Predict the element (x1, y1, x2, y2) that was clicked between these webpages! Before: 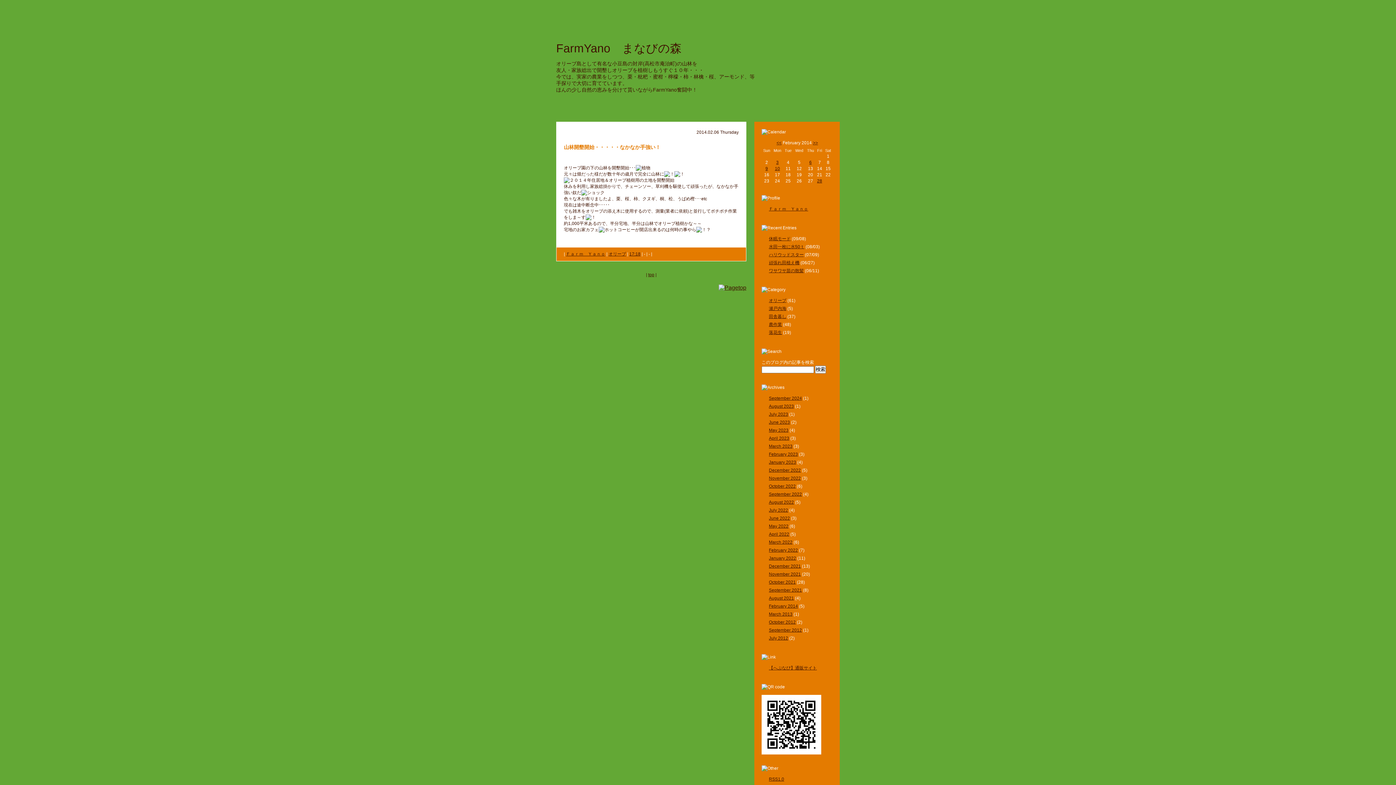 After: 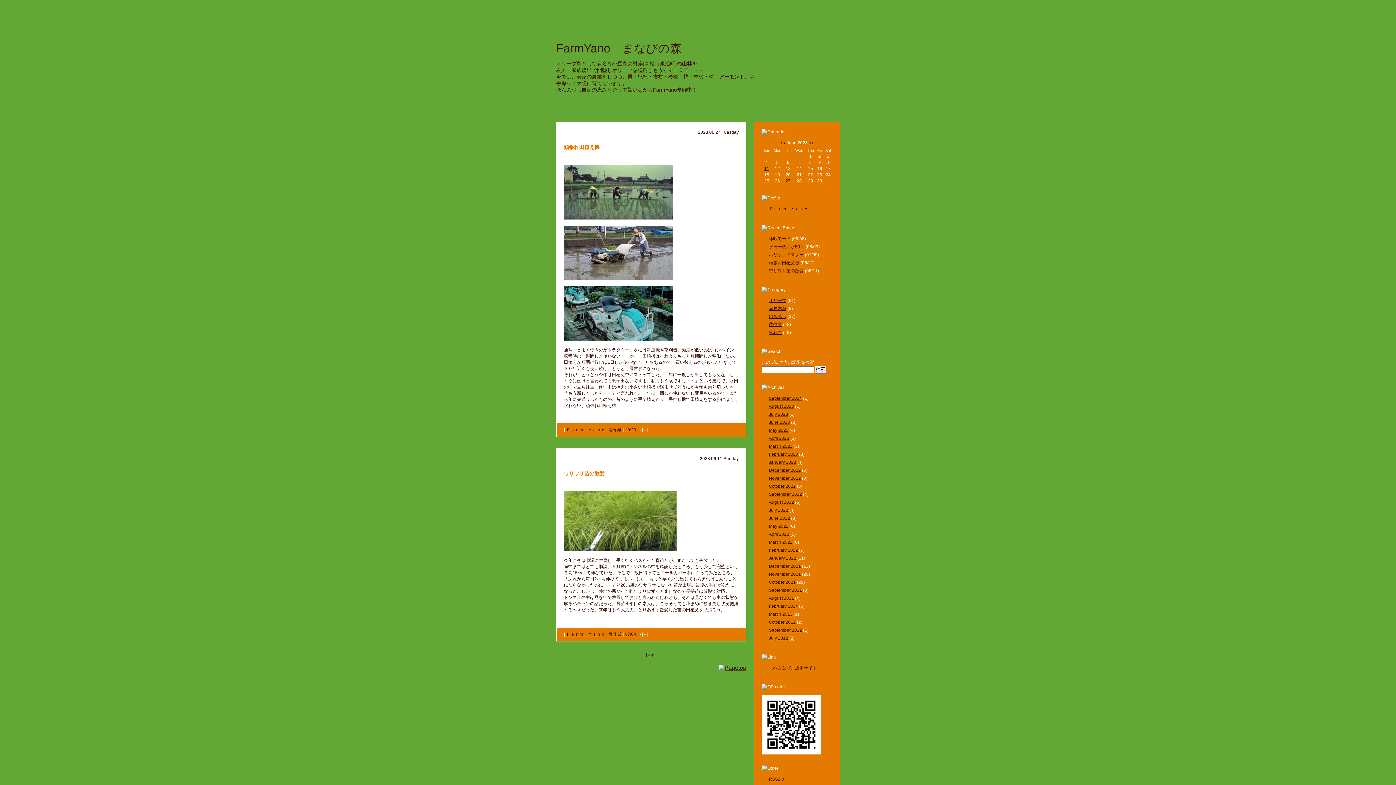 Action: label: June 2023 bbox: (769, 420, 790, 425)